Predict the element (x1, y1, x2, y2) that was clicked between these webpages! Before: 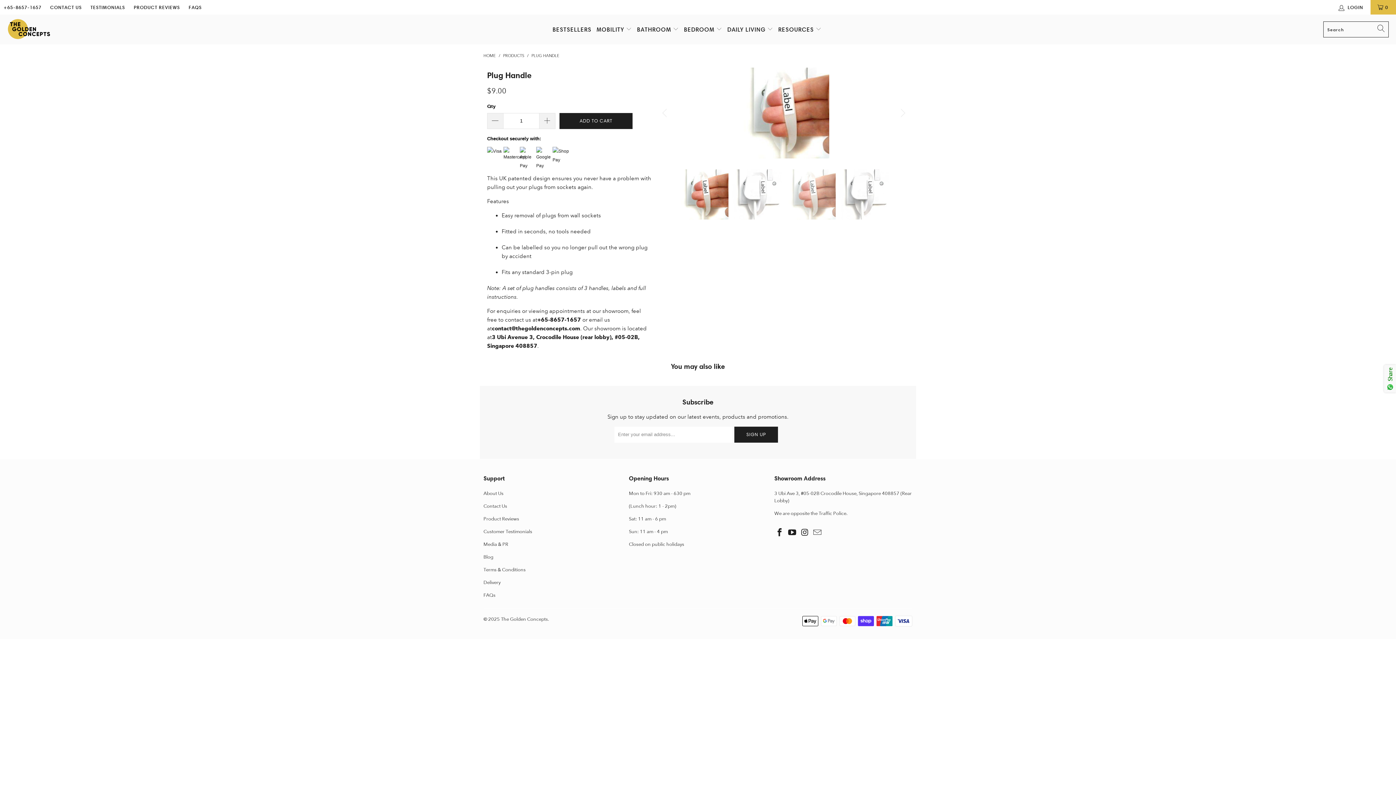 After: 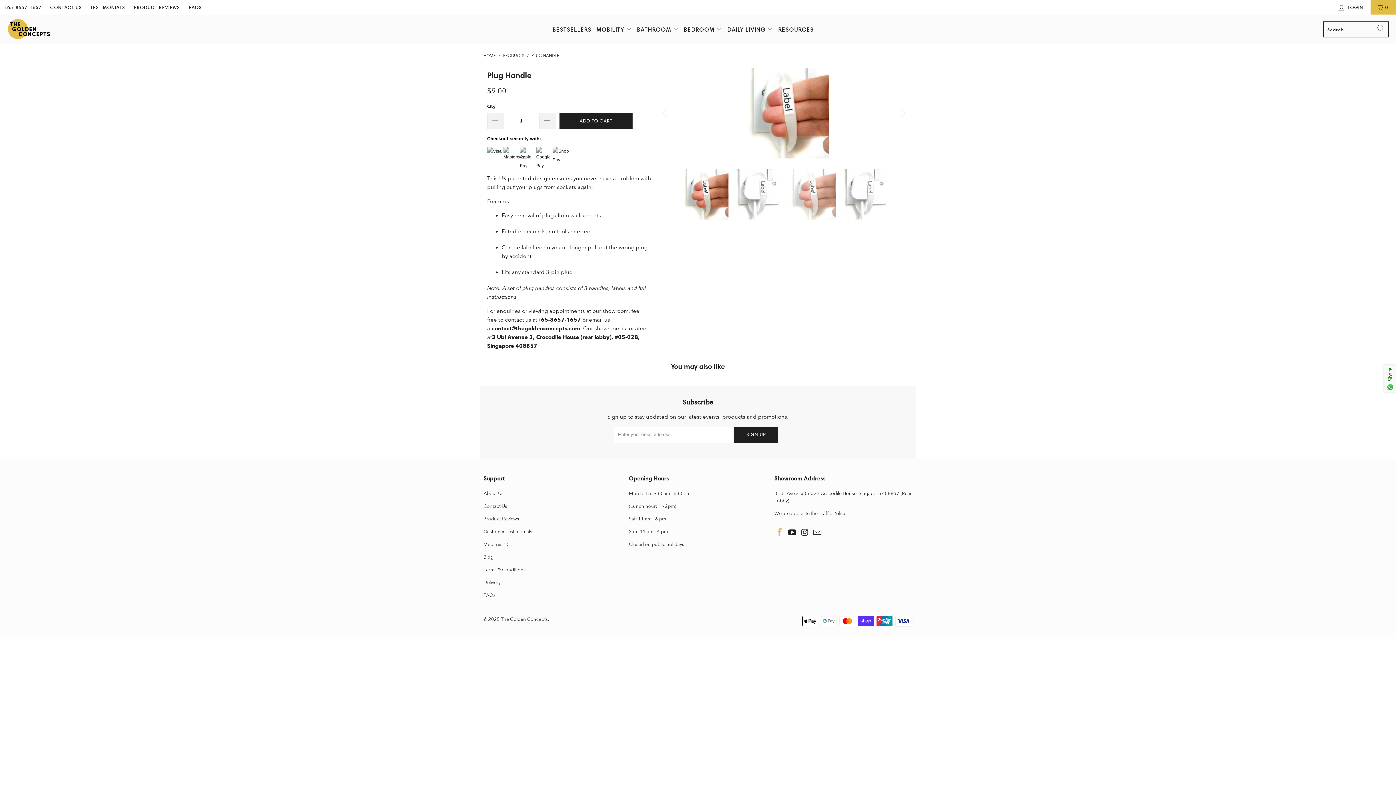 Action: bbox: (774, 528, 785, 537)